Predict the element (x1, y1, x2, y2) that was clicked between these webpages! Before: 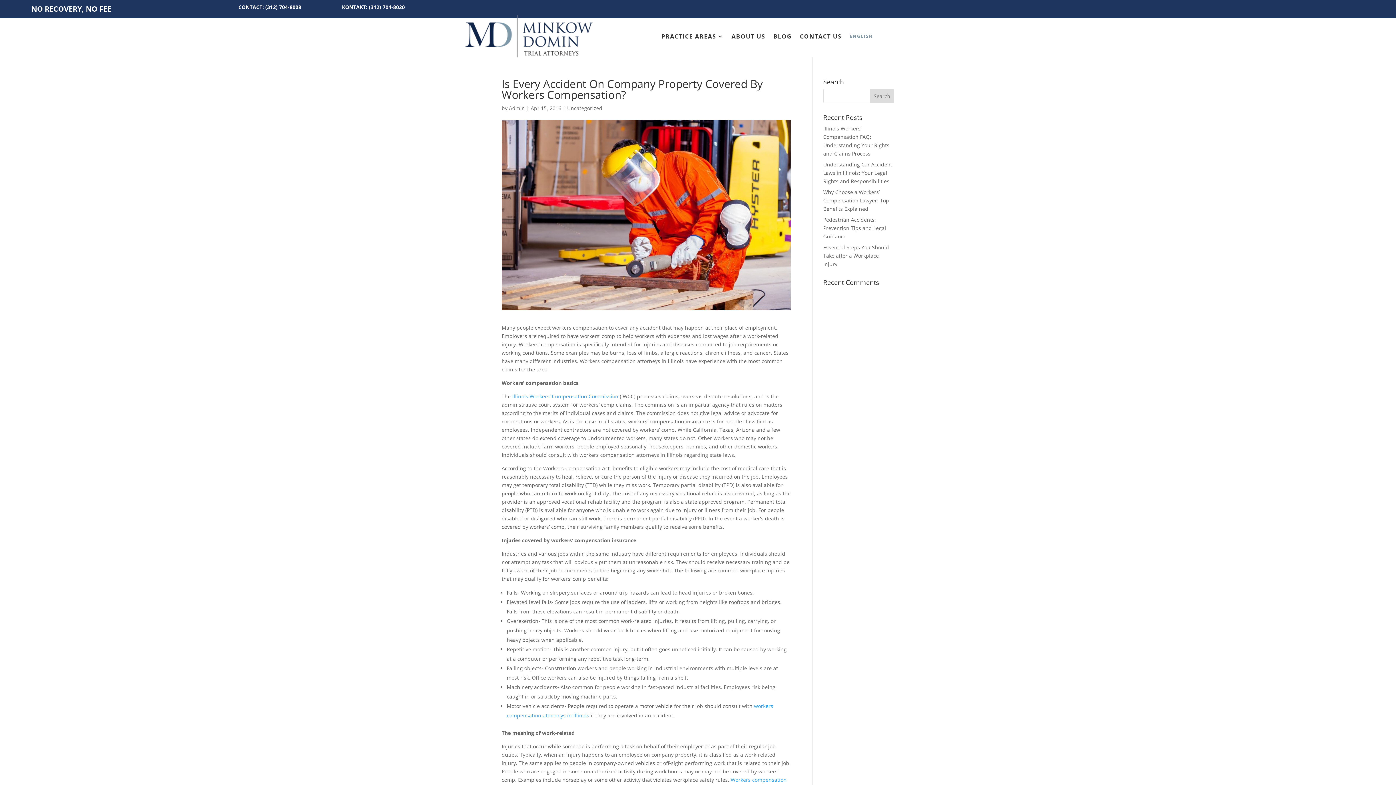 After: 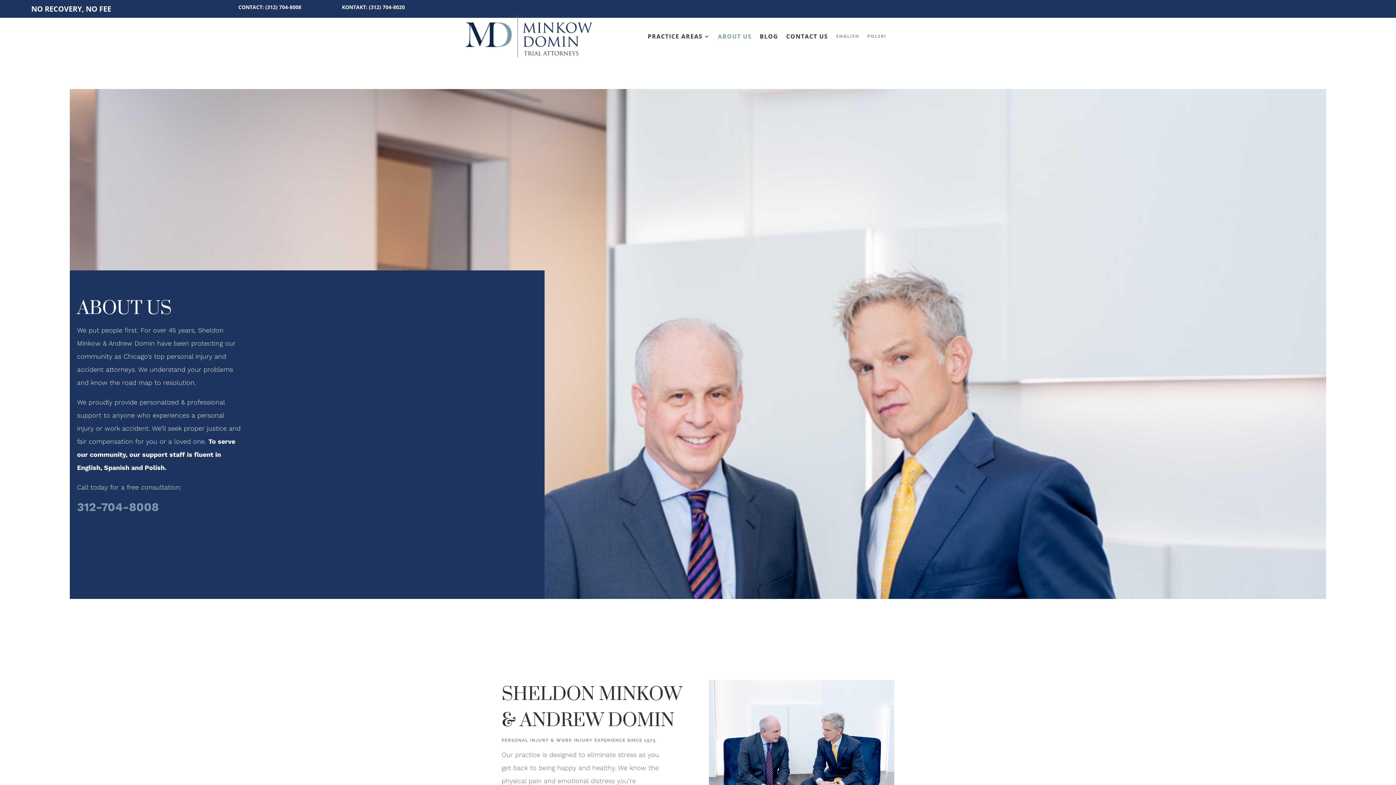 Action: bbox: (731, 14, 765, 57) label: ABOUT US